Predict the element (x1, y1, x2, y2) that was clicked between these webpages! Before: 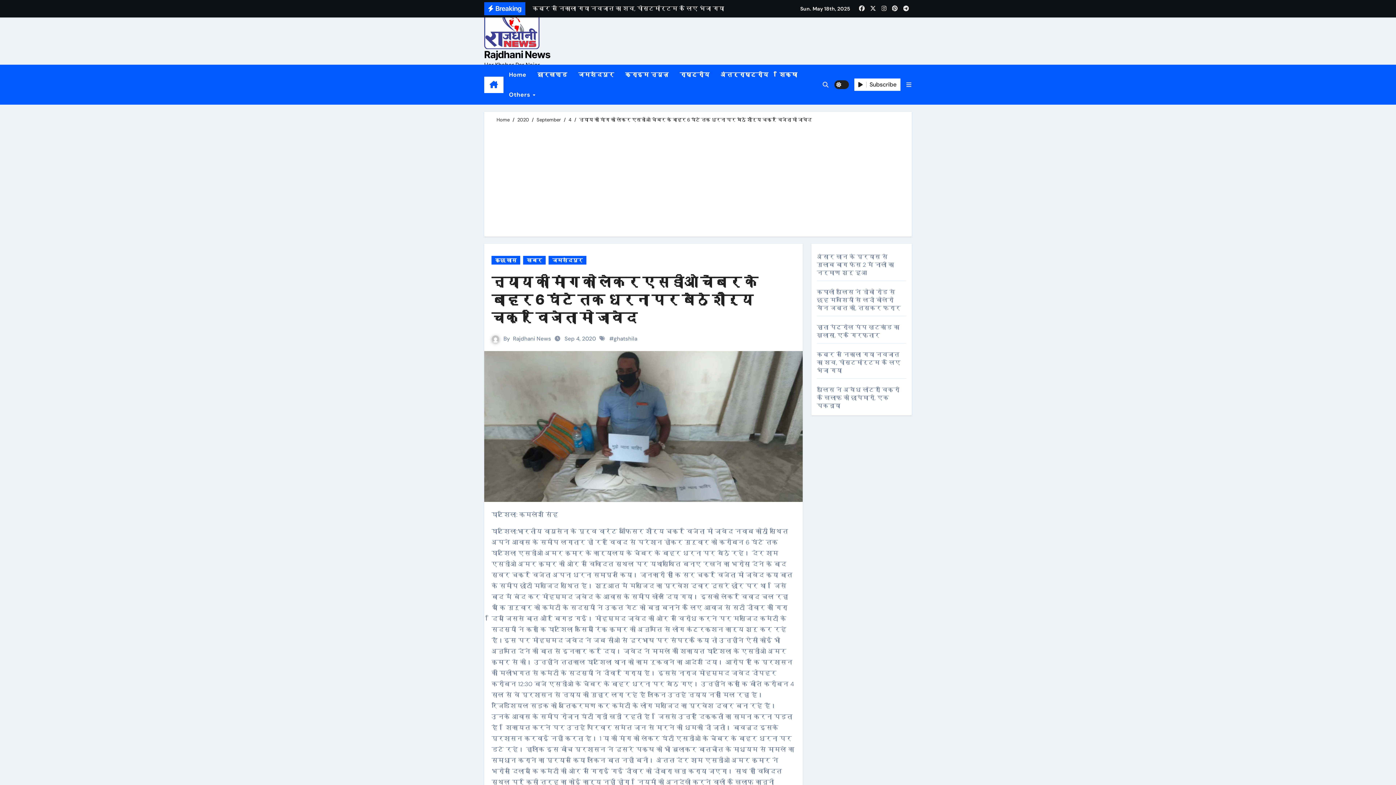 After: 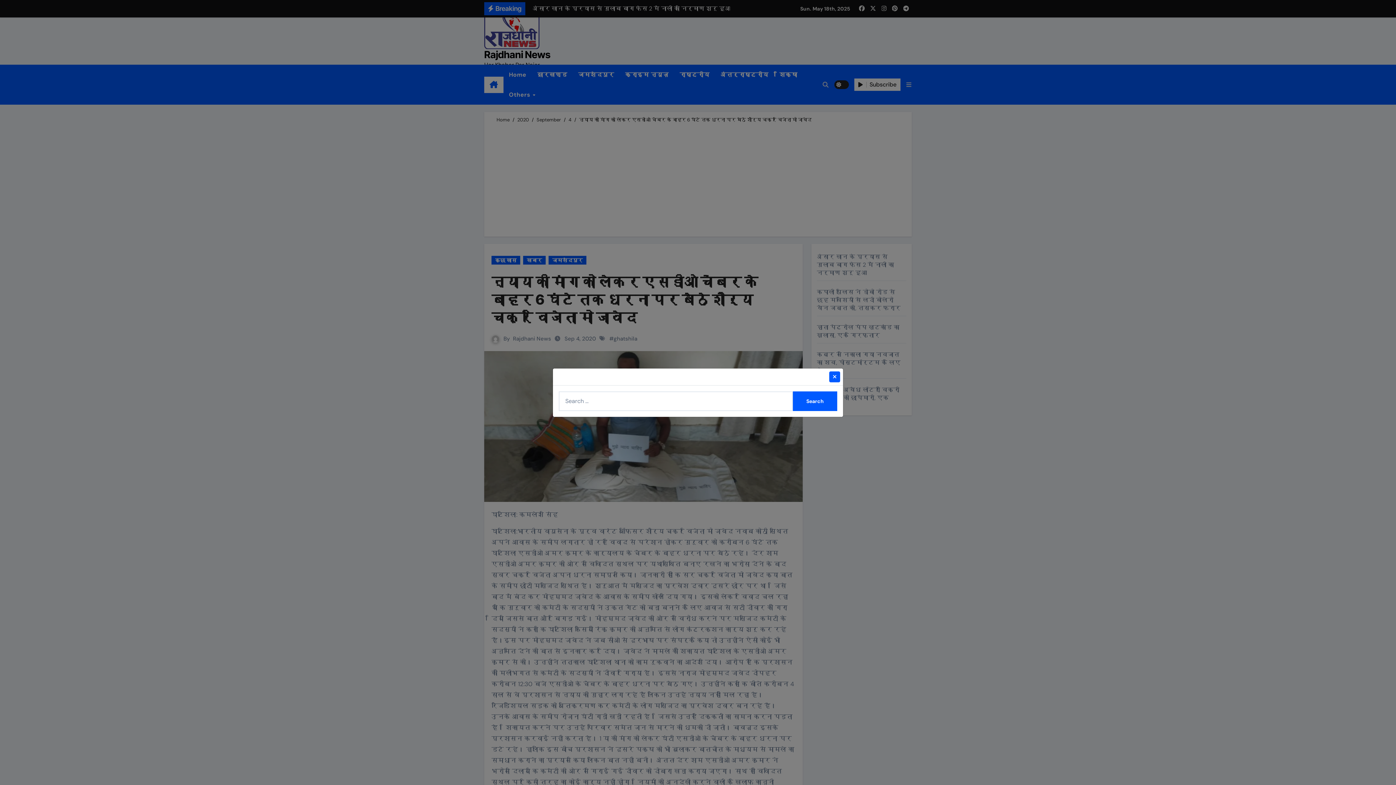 Action: bbox: (822, 81, 829, 88)